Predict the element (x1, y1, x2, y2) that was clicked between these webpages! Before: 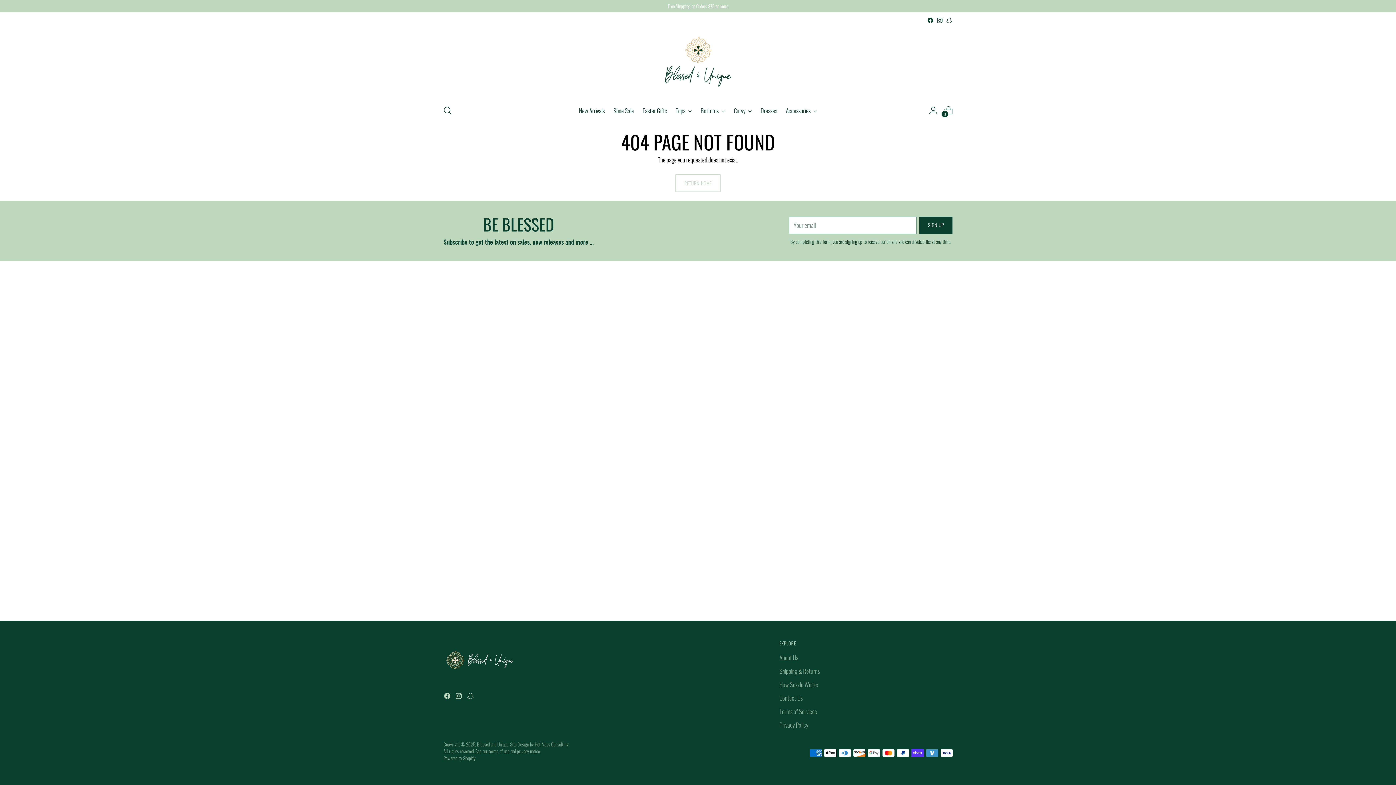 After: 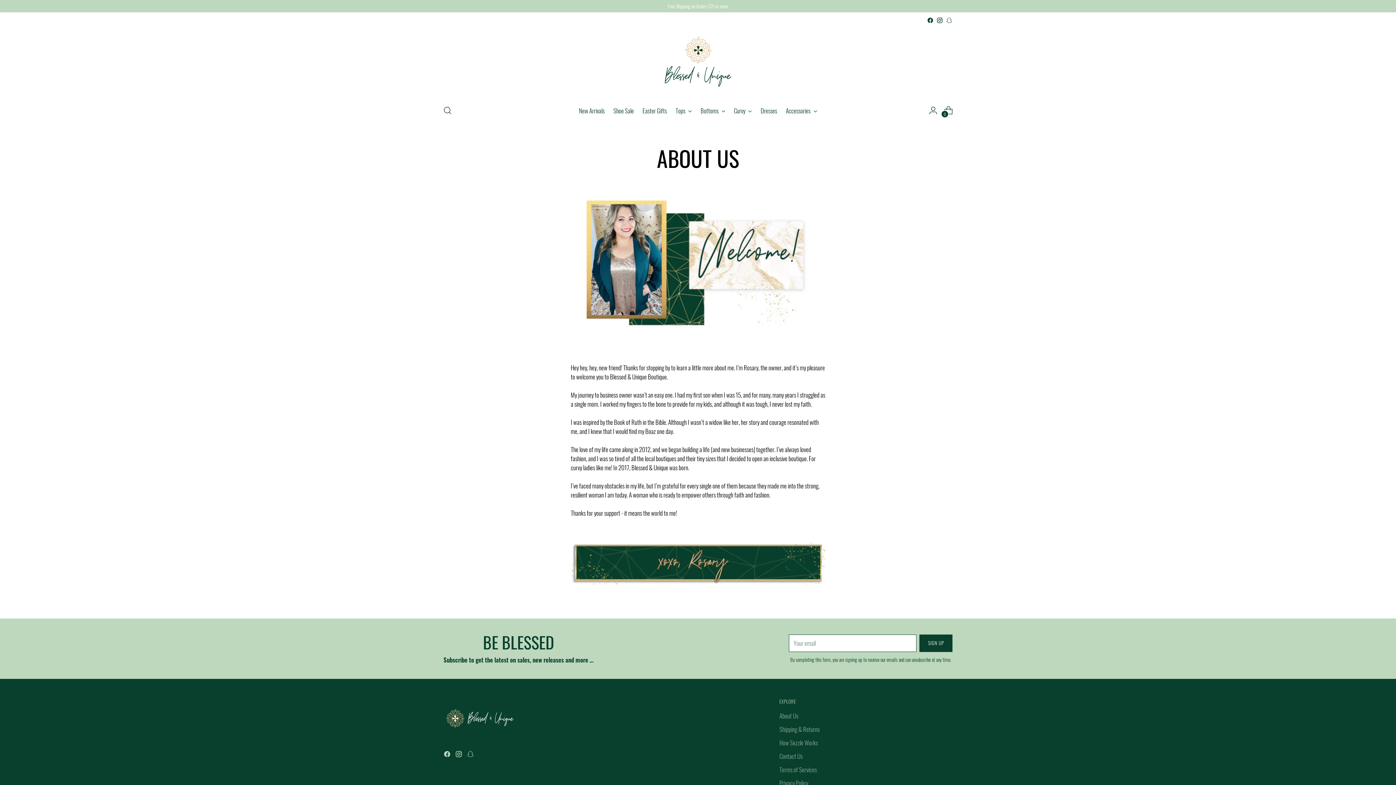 Action: label: About Us bbox: (779, 653, 798, 662)